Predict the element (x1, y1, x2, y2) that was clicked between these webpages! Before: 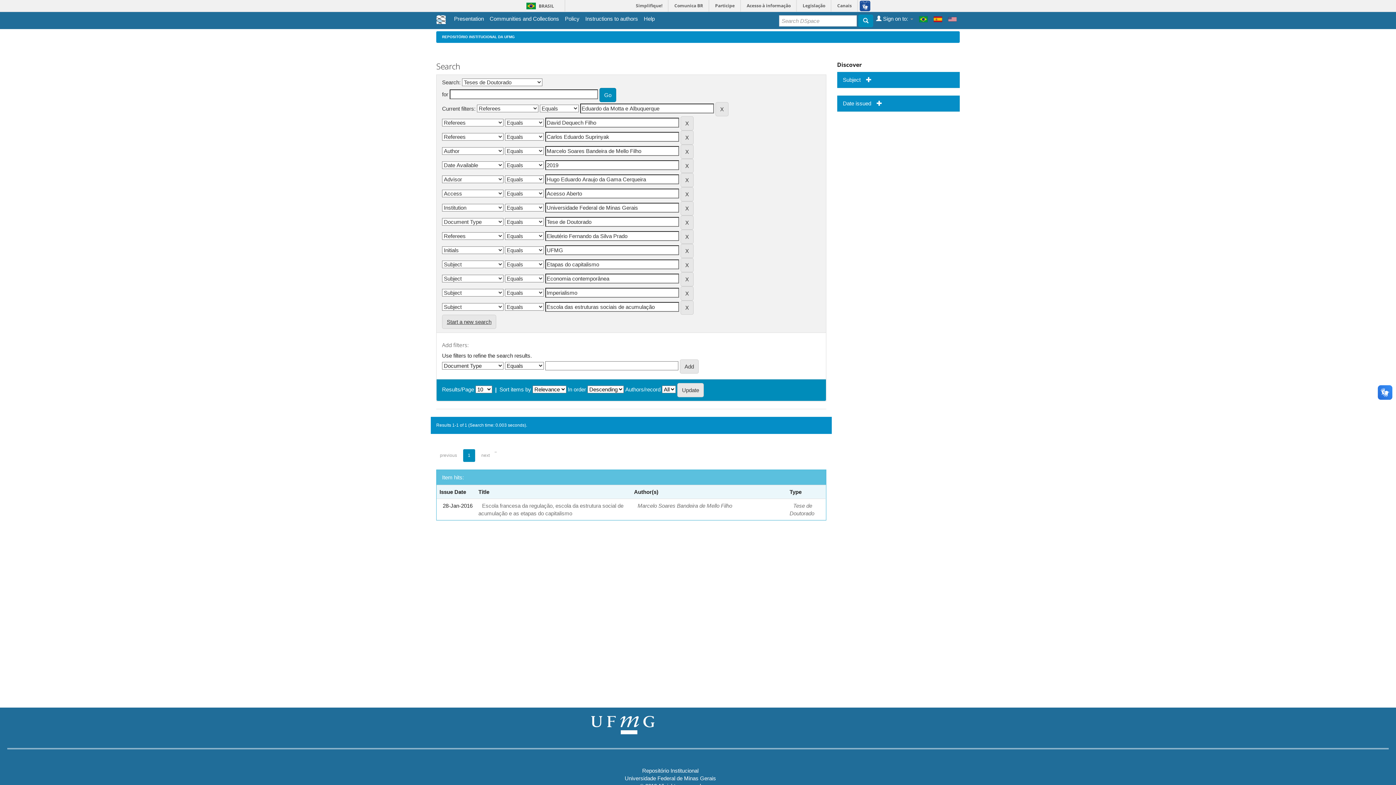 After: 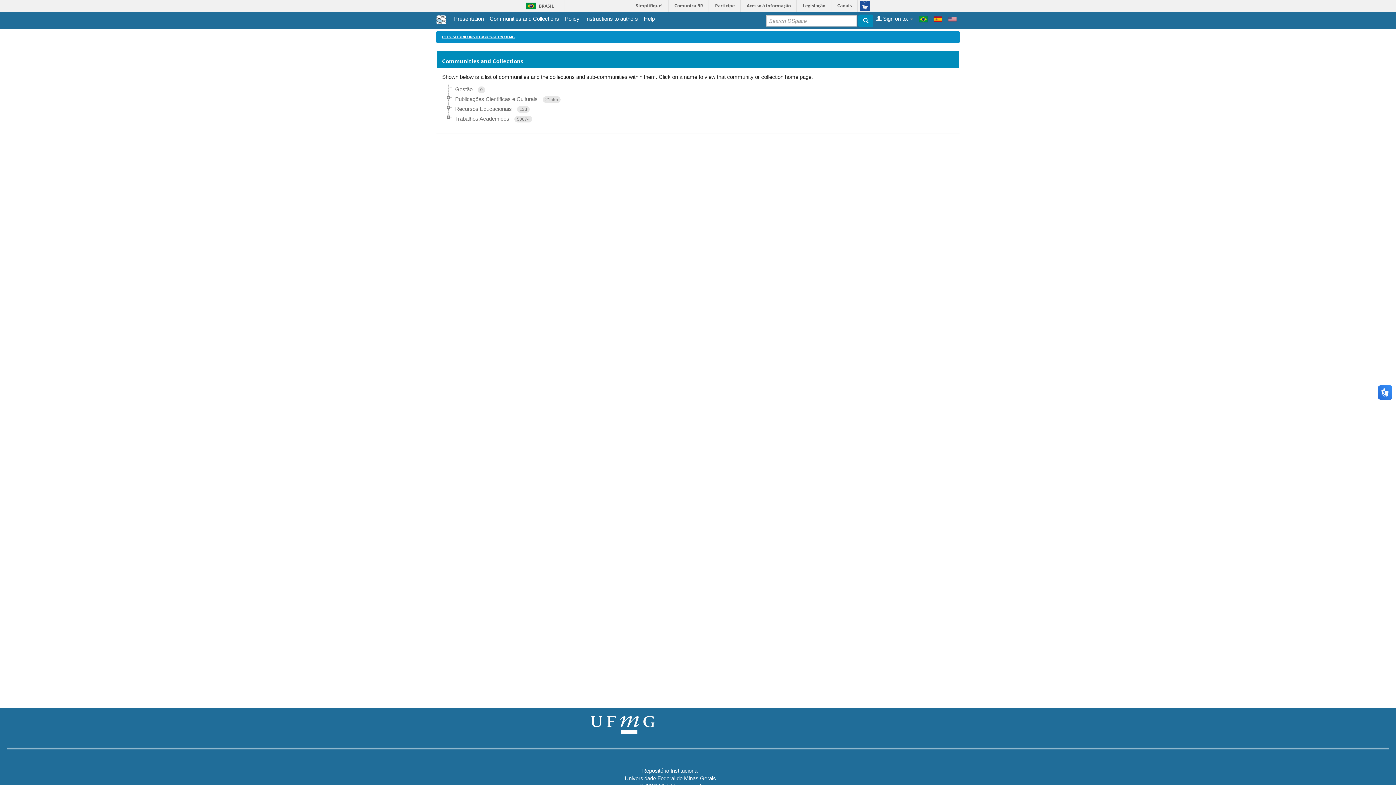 Action: bbox: (489, 14, 559, 22) label: Communities and Collections